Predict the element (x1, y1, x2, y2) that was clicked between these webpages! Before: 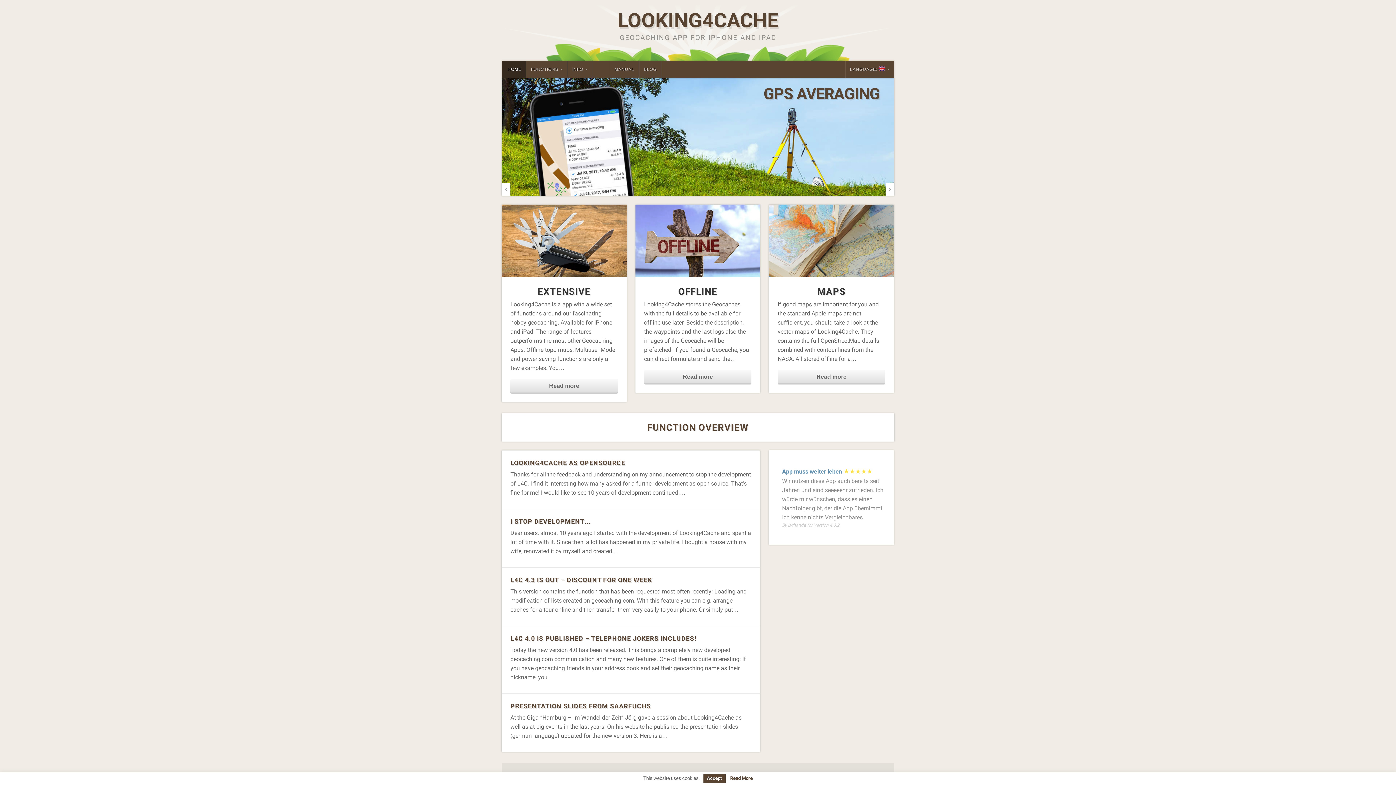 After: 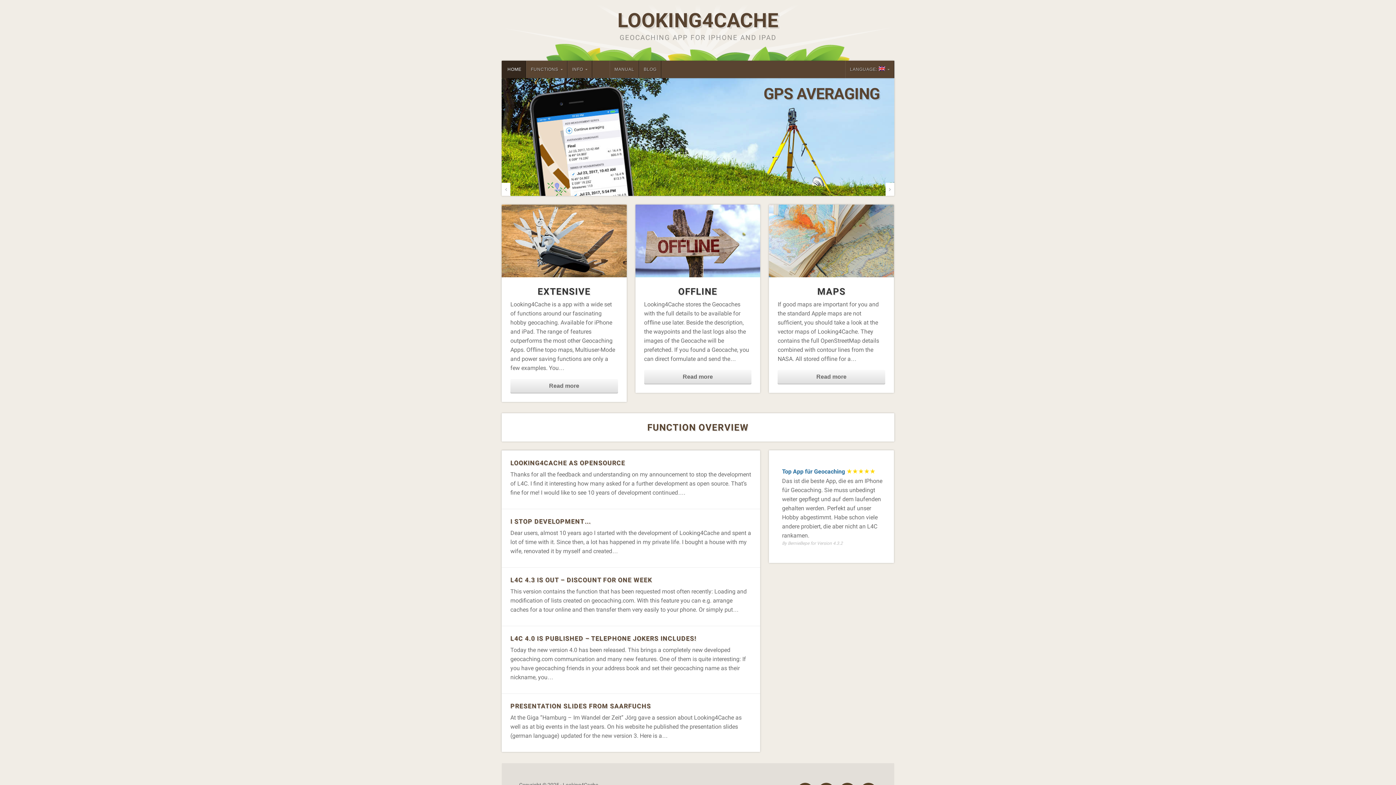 Action: label: Accept bbox: (703, 774, 725, 783)